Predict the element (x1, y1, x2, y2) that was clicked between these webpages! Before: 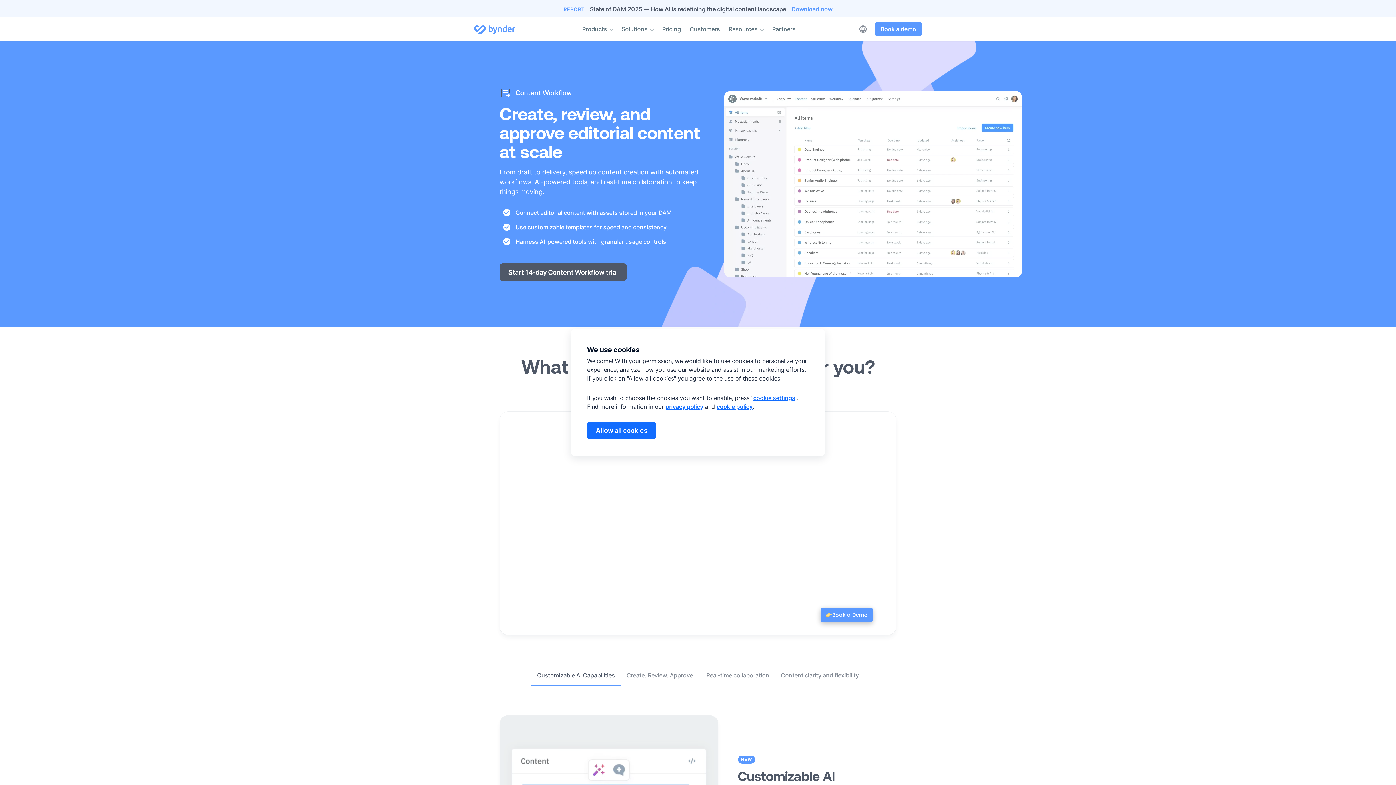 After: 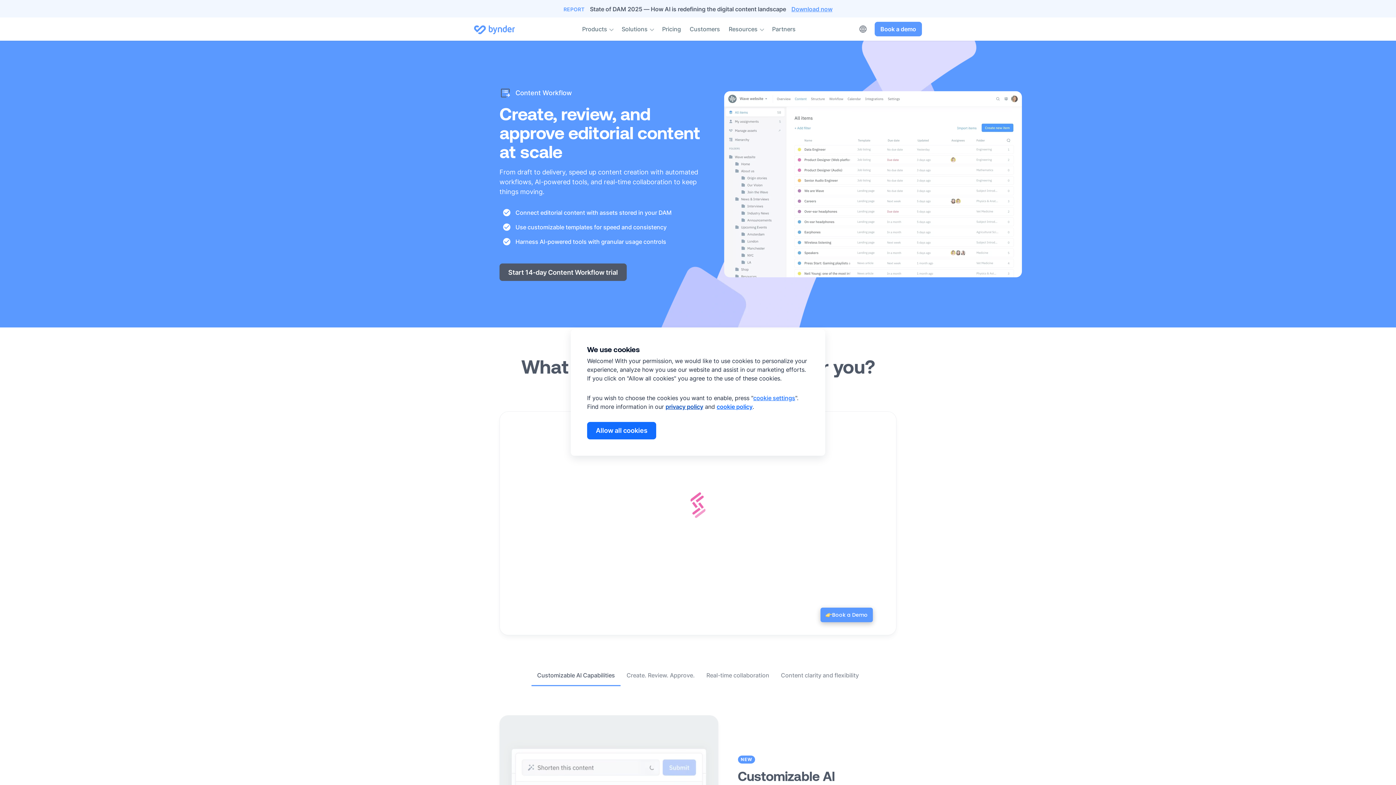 Action: label: privacy policy bbox: (665, 403, 703, 410)